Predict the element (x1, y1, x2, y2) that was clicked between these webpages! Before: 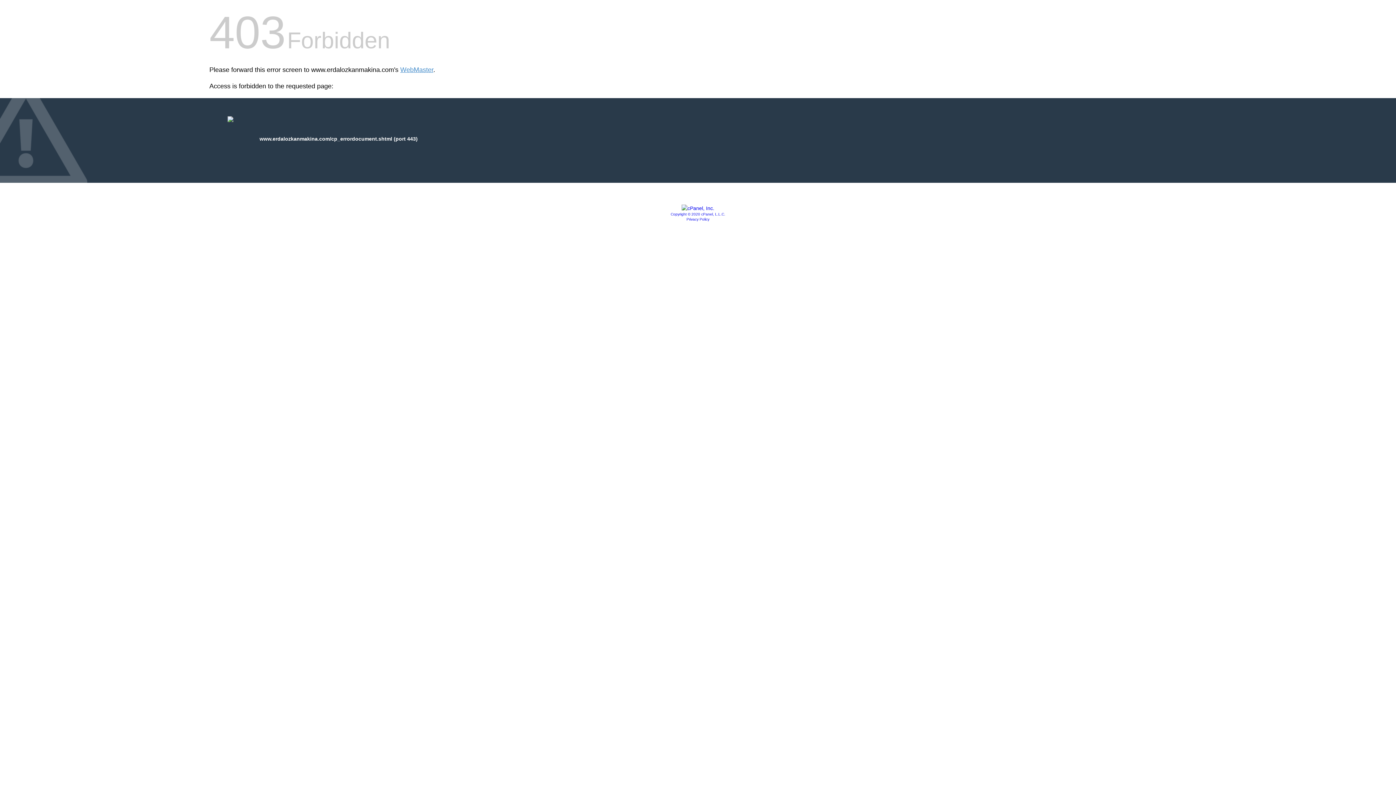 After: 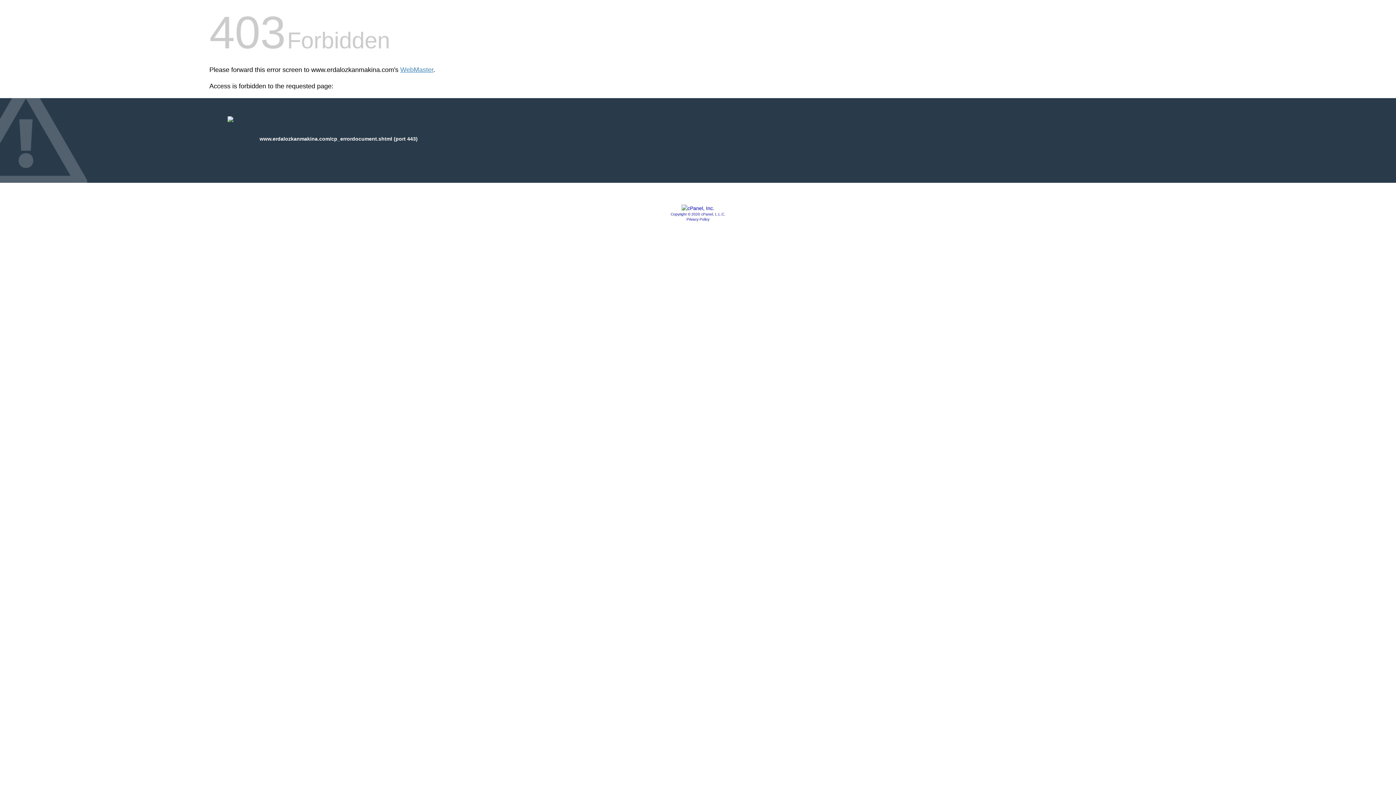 Action: bbox: (681, 205, 714, 211)